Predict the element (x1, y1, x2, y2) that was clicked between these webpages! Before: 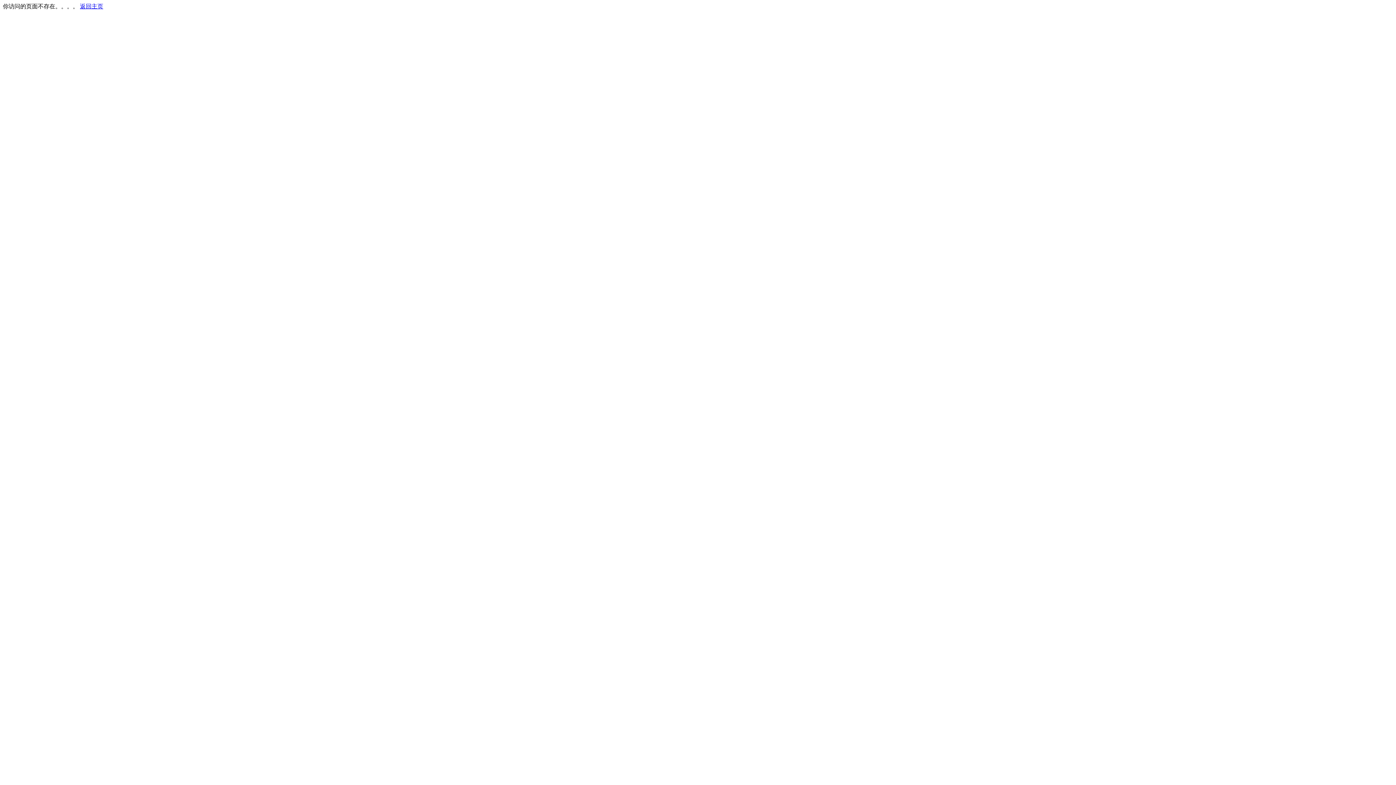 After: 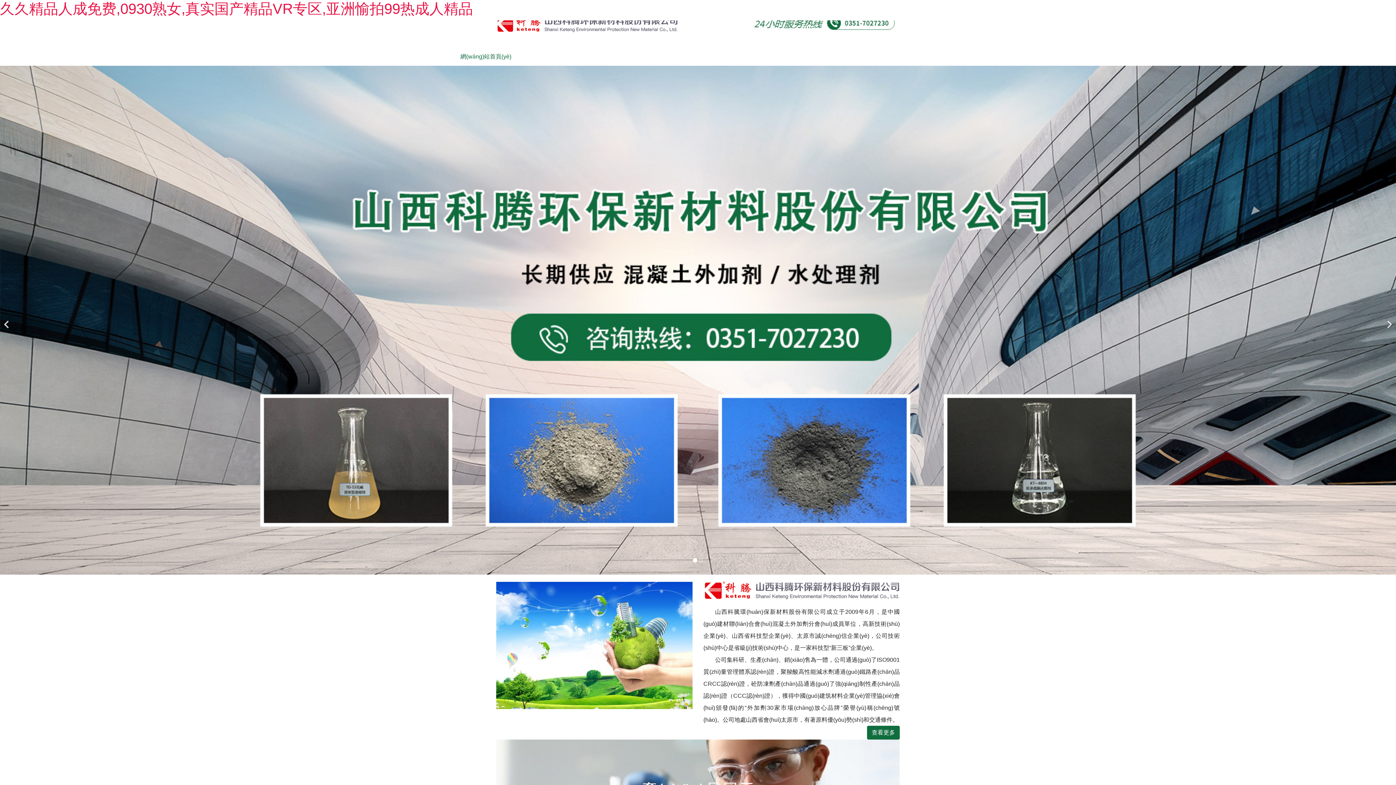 Action: label: 返回主页 bbox: (80, 3, 103, 9)